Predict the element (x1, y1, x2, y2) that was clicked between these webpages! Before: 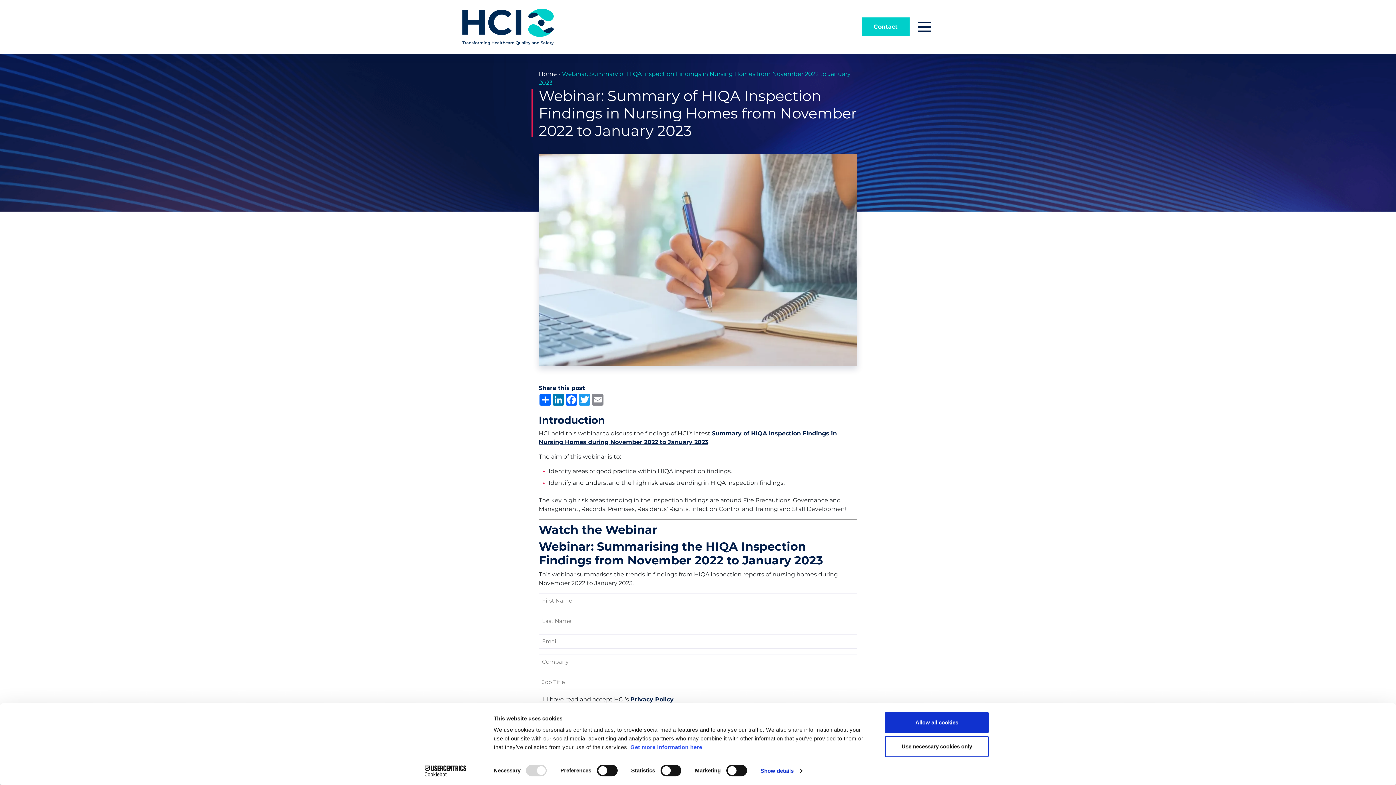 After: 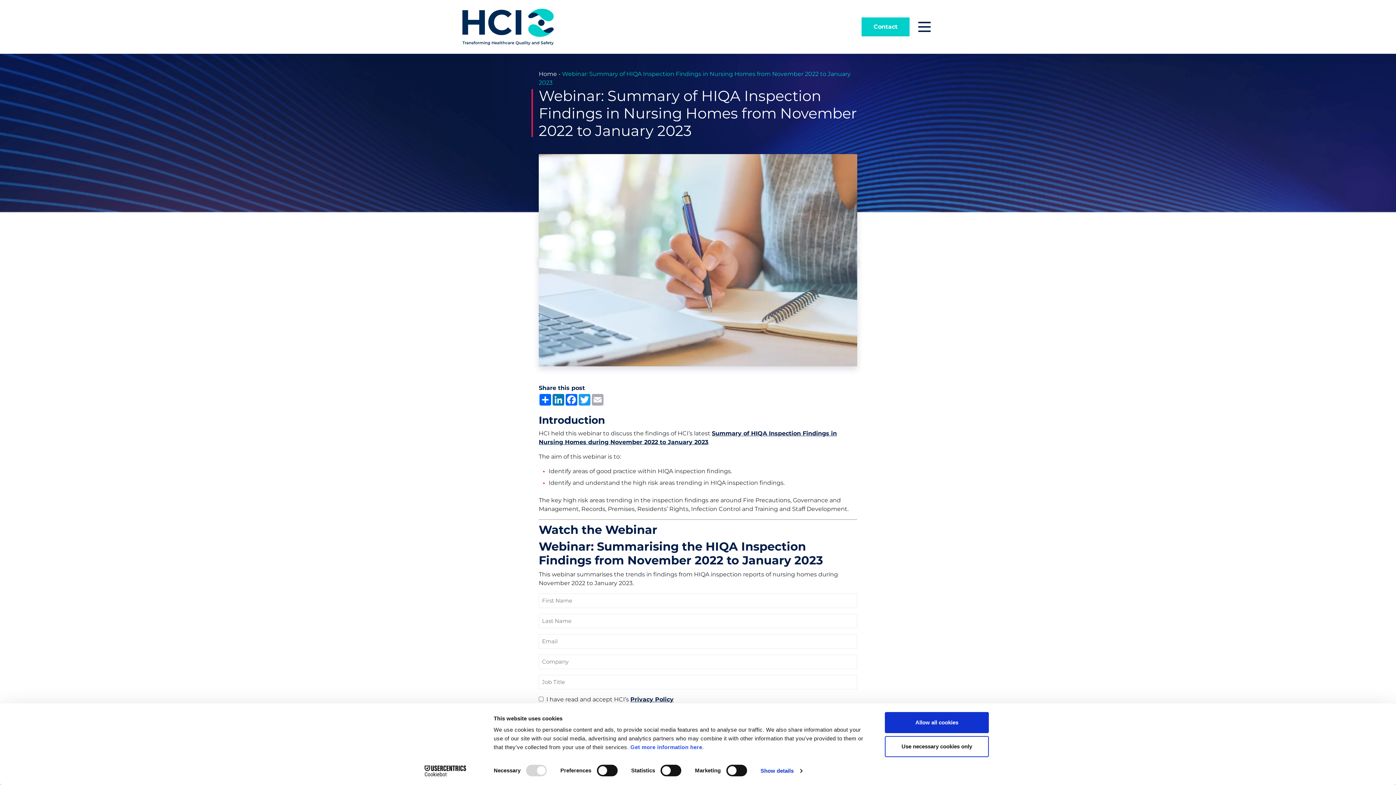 Action: bbox: (591, 394, 604, 405) label: Email